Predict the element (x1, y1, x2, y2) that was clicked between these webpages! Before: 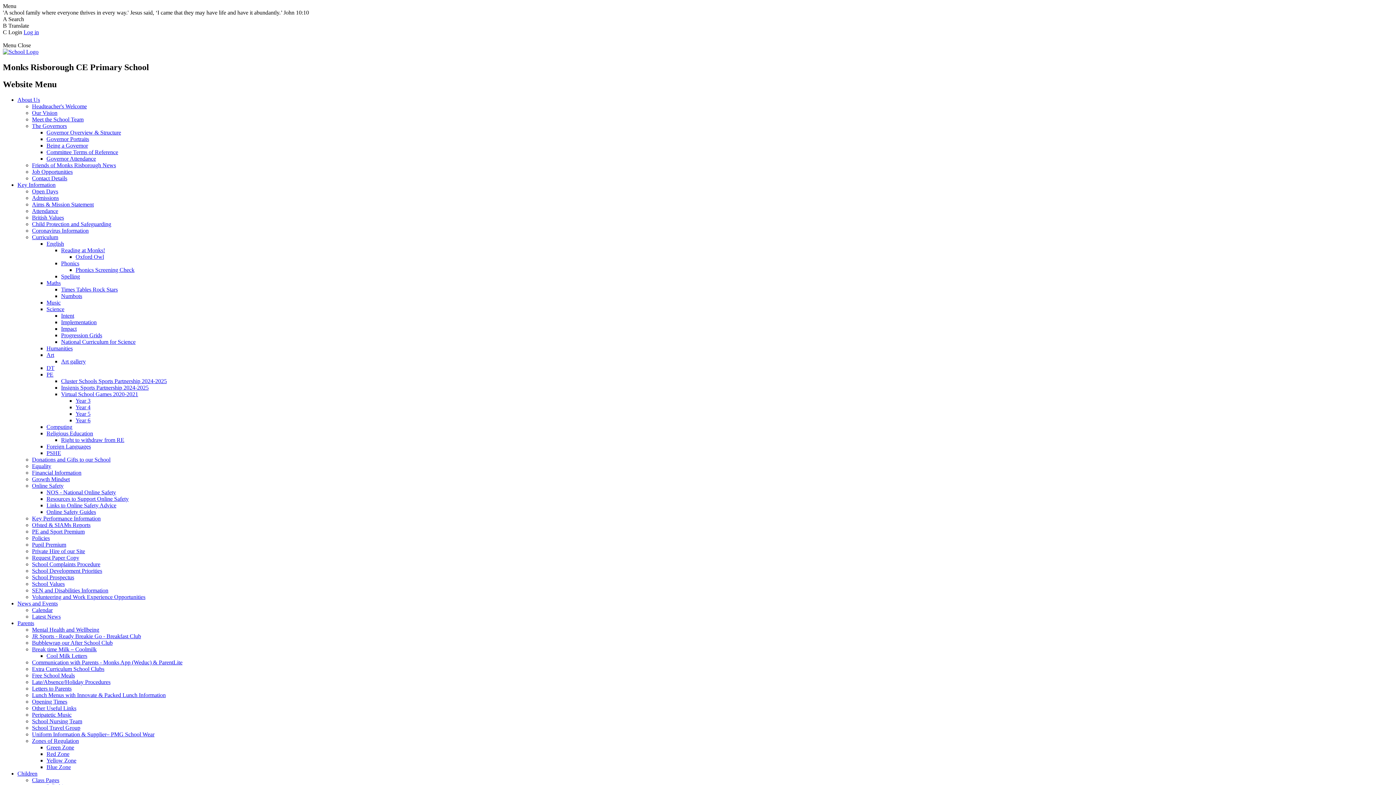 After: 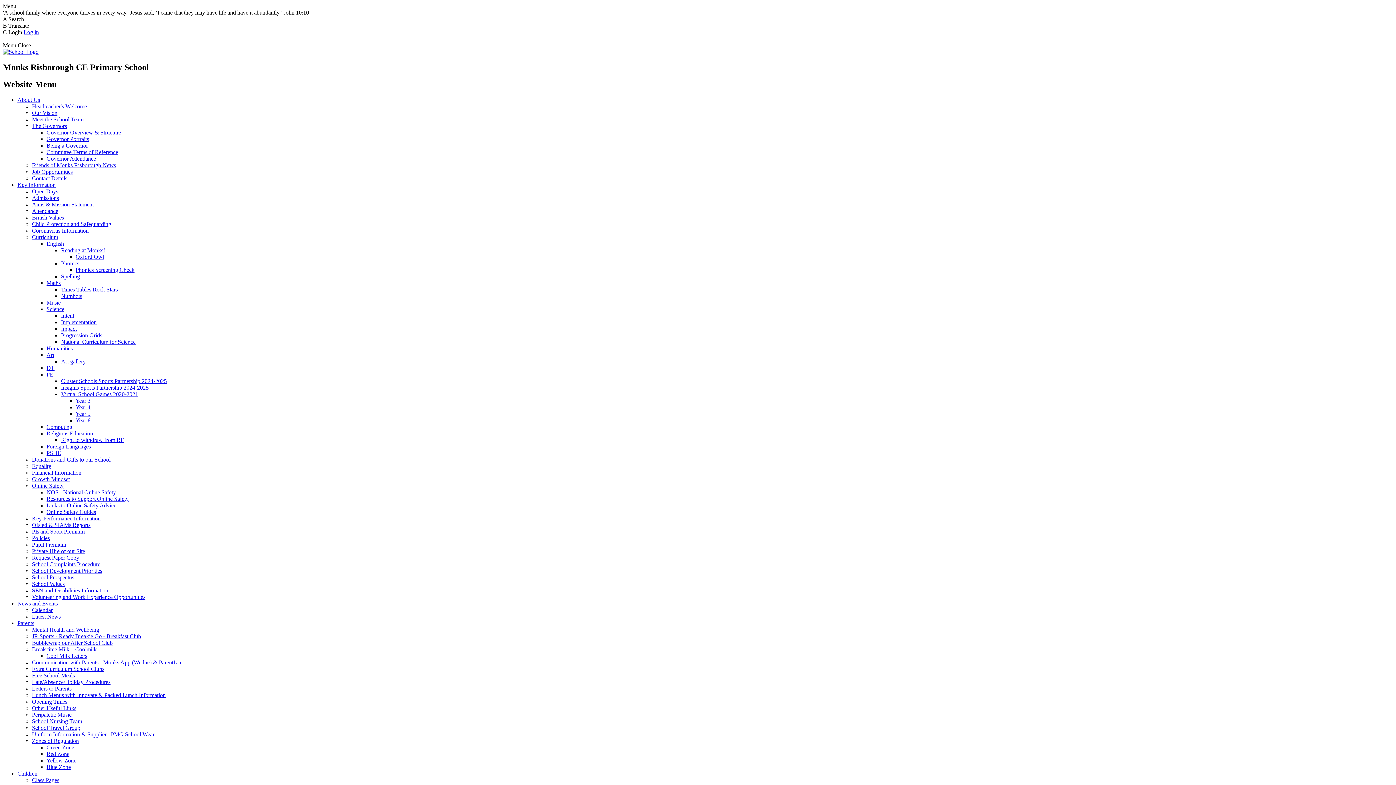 Action: bbox: (32, 685, 71, 691) label: Letters to Parents